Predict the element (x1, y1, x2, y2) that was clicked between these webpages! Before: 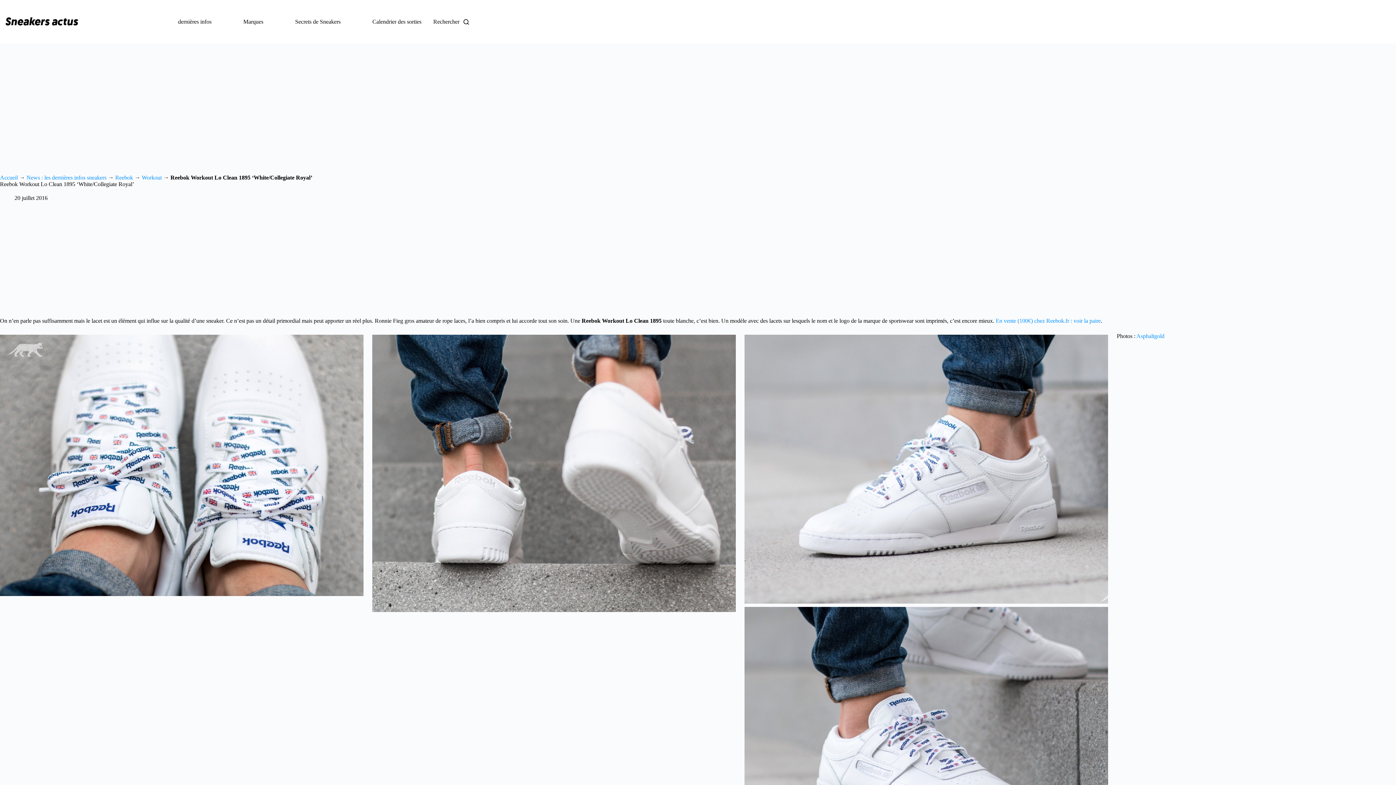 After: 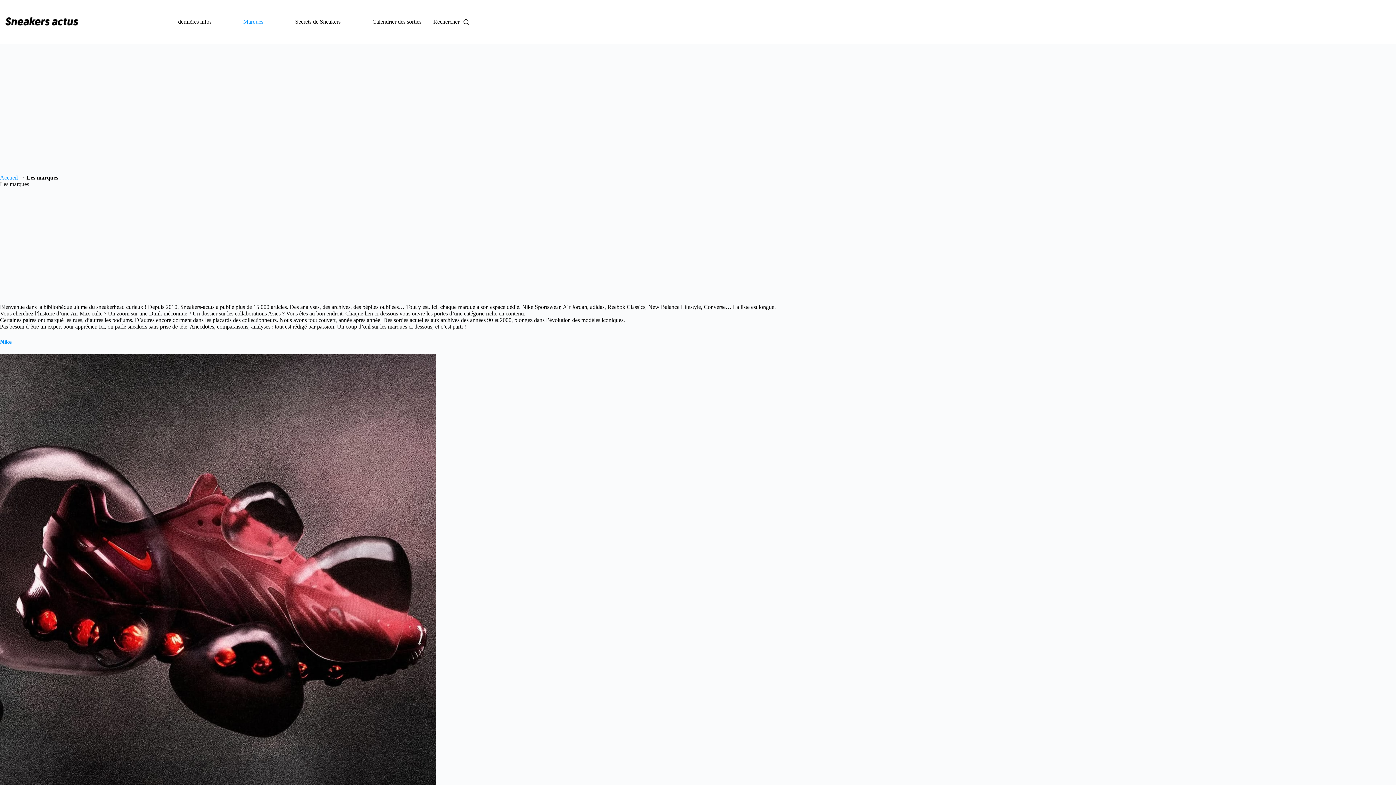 Action: label: Marques bbox: (238, 0, 267, 43)